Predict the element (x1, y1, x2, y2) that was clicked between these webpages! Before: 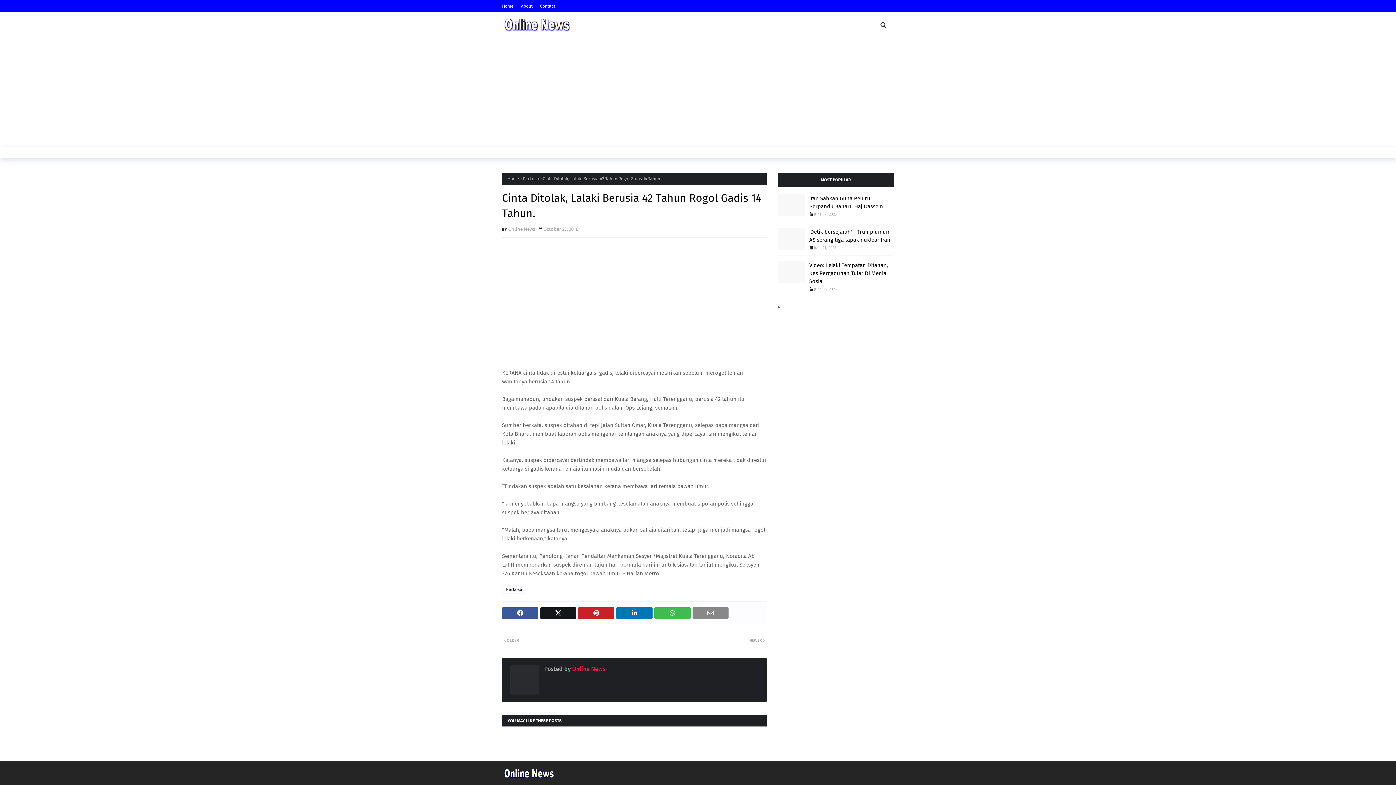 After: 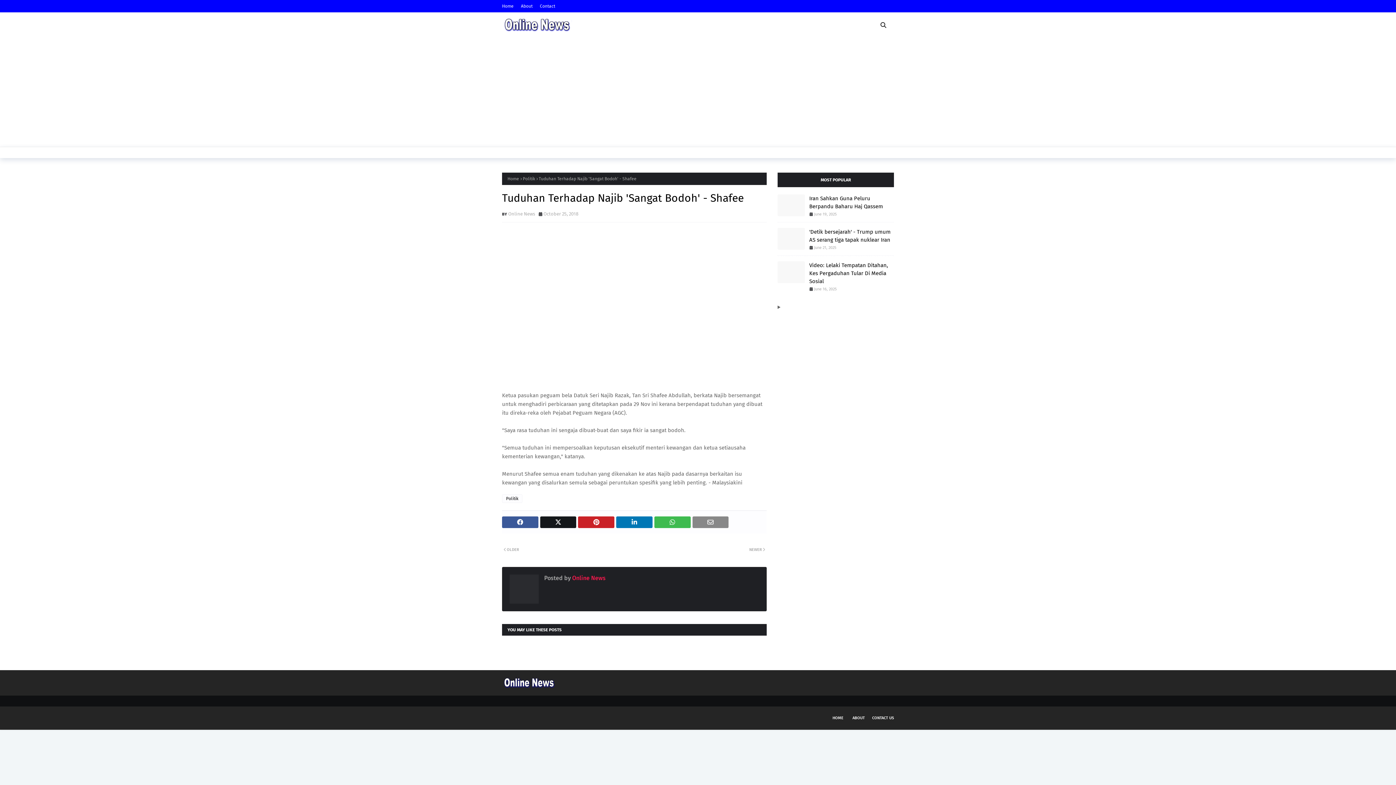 Action: bbox: (504, 637, 630, 645) label: OLDER